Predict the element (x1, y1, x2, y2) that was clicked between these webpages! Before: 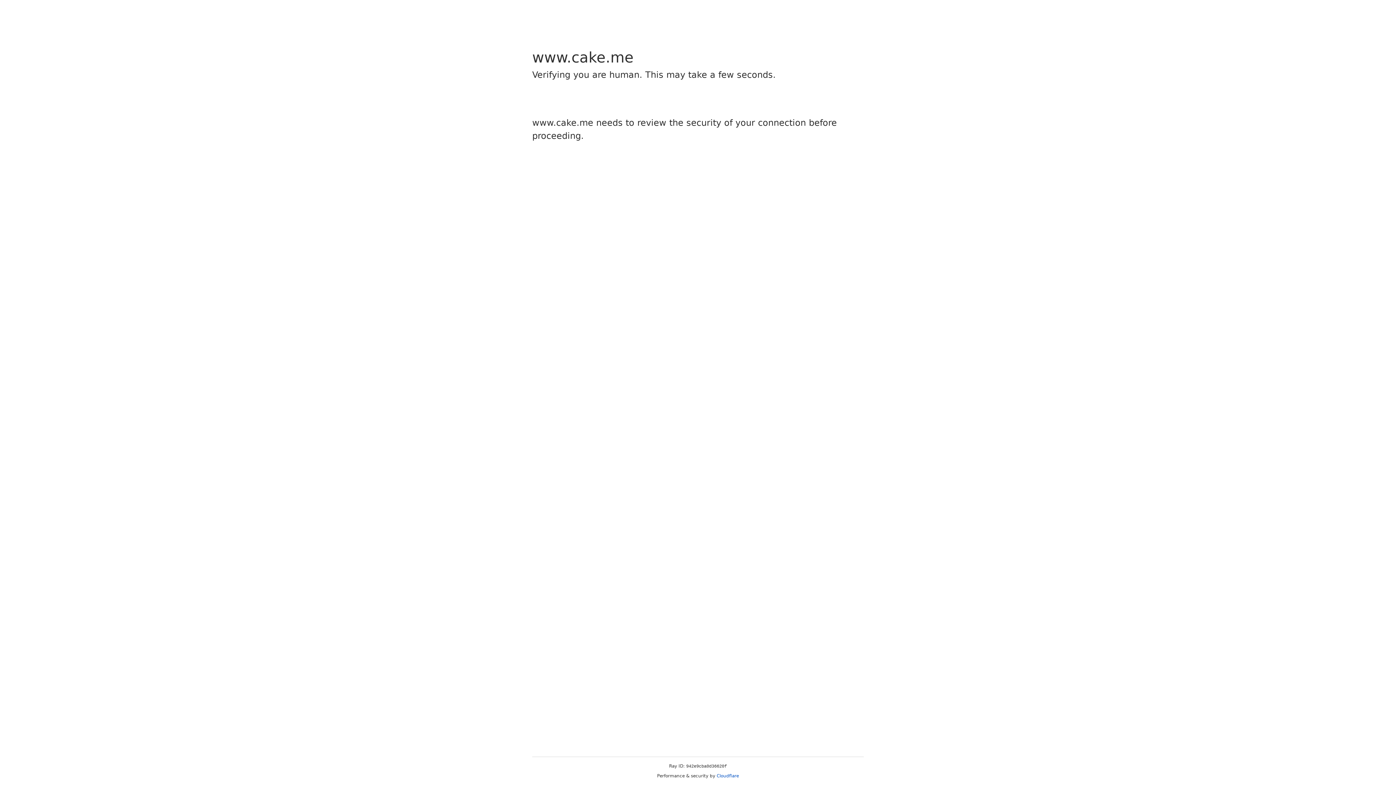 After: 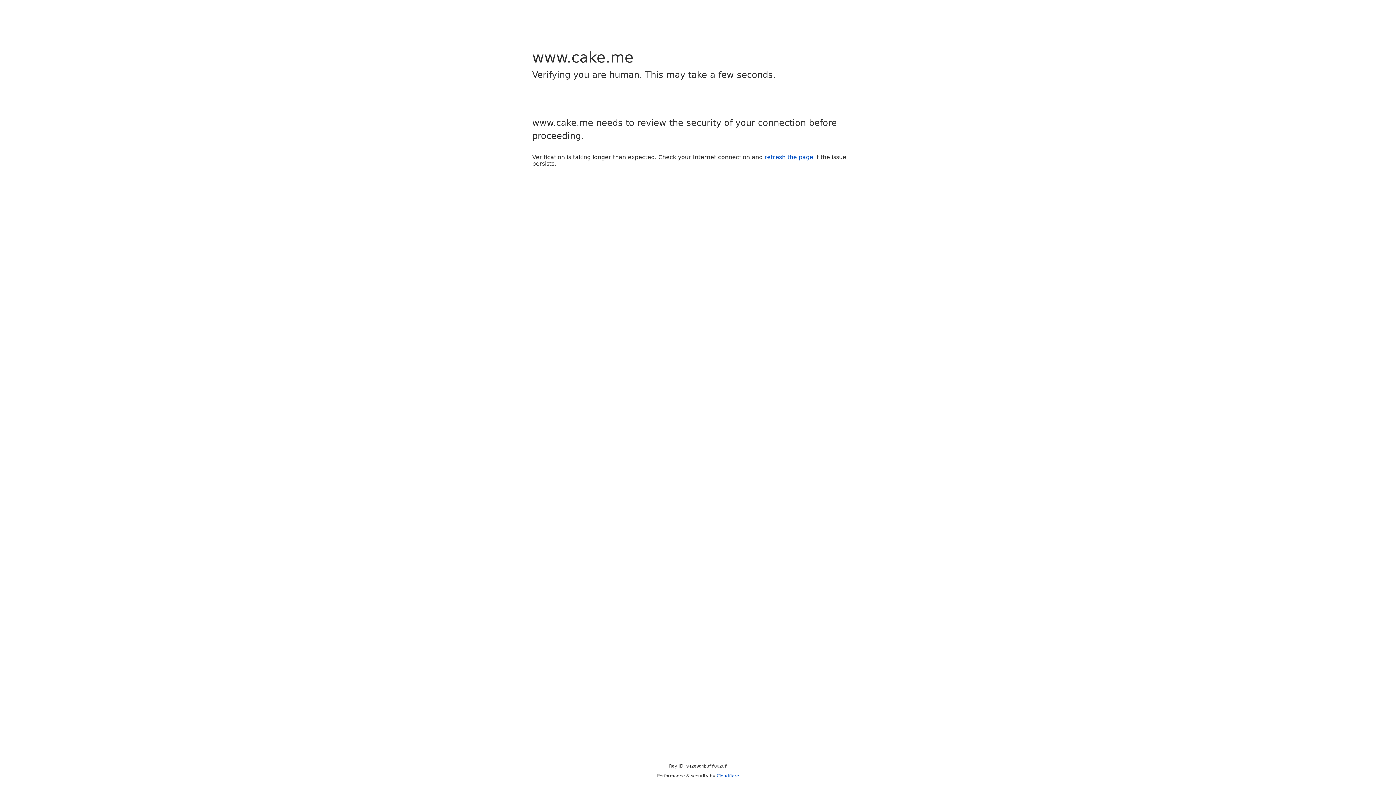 Action: bbox: (716, 773, 739, 778) label: Cloudflare